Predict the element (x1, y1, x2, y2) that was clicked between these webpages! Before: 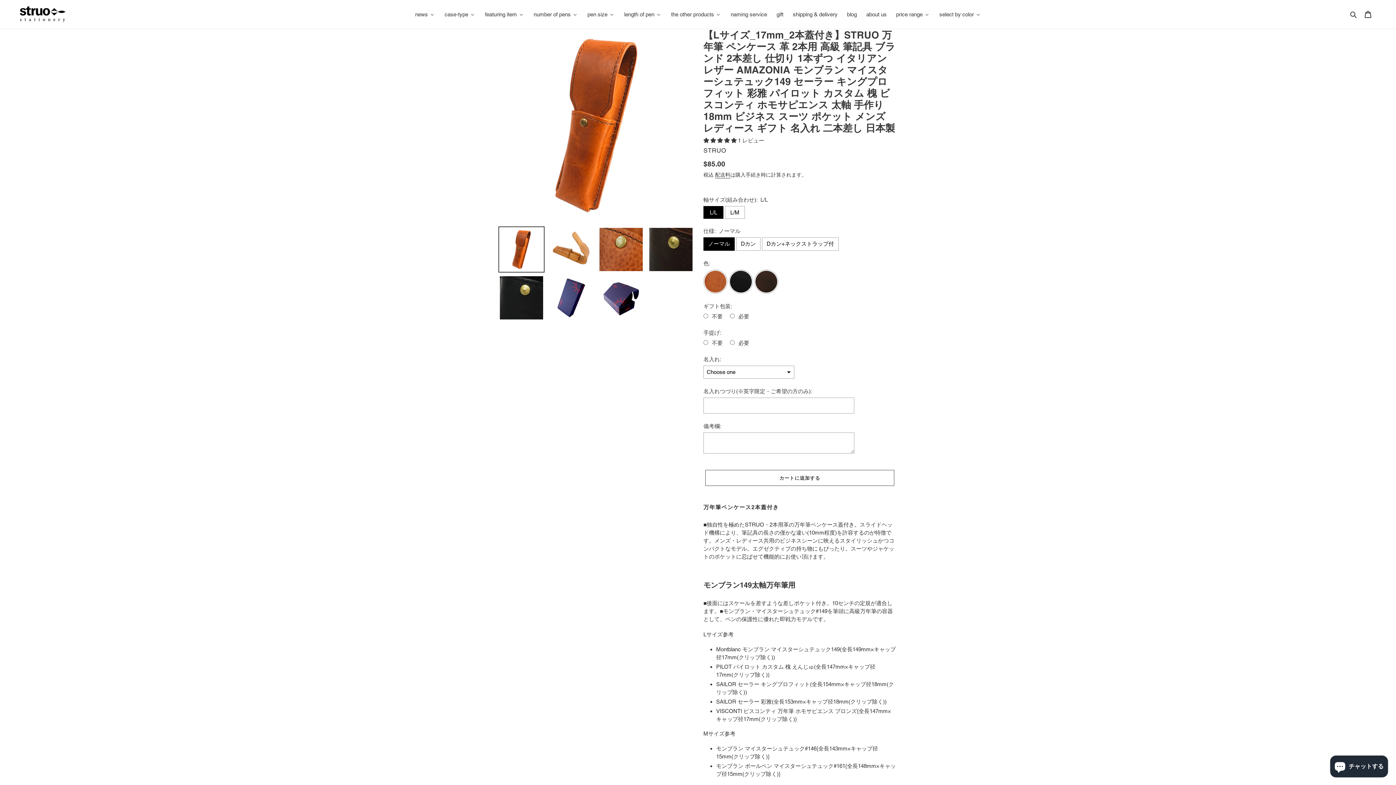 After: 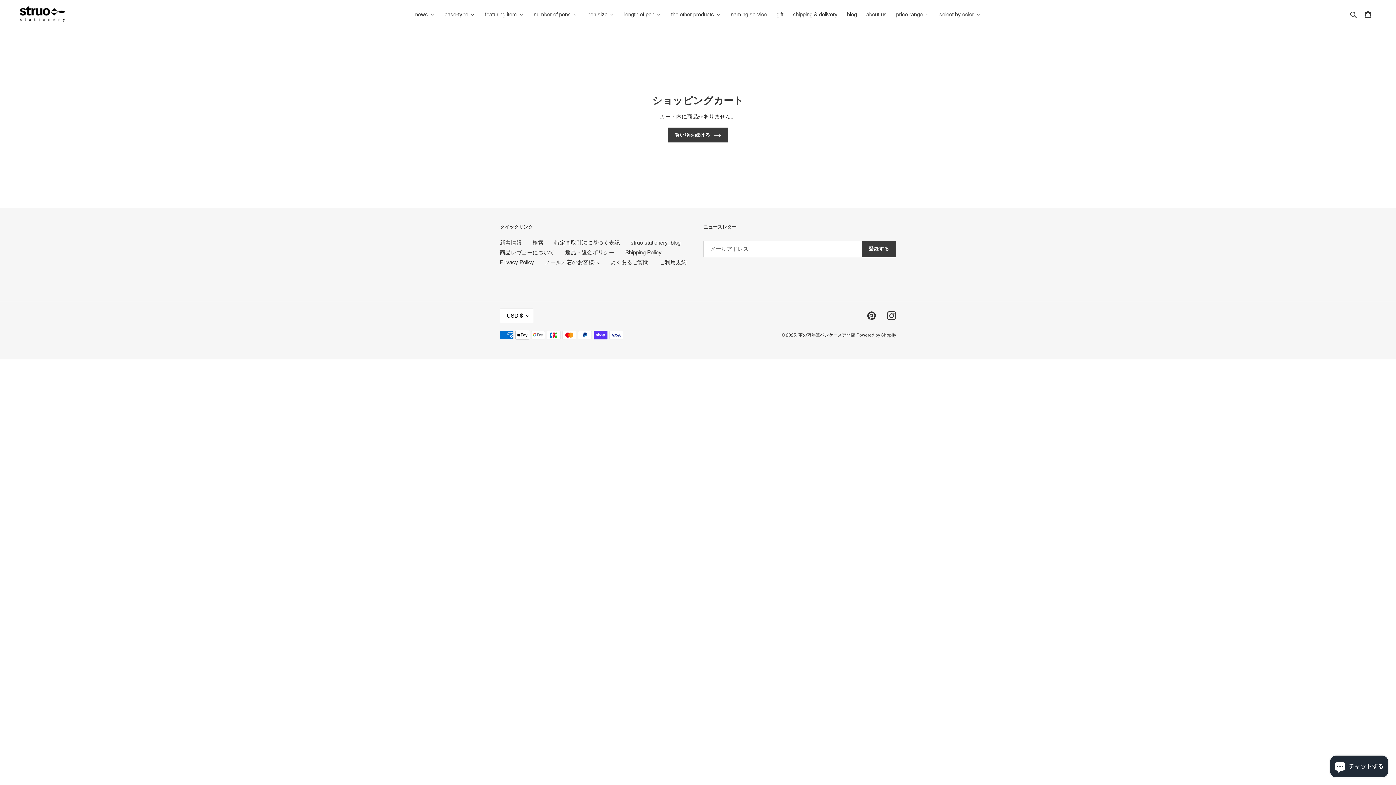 Action: bbox: (1360, 6, 1376, 21) label: カート